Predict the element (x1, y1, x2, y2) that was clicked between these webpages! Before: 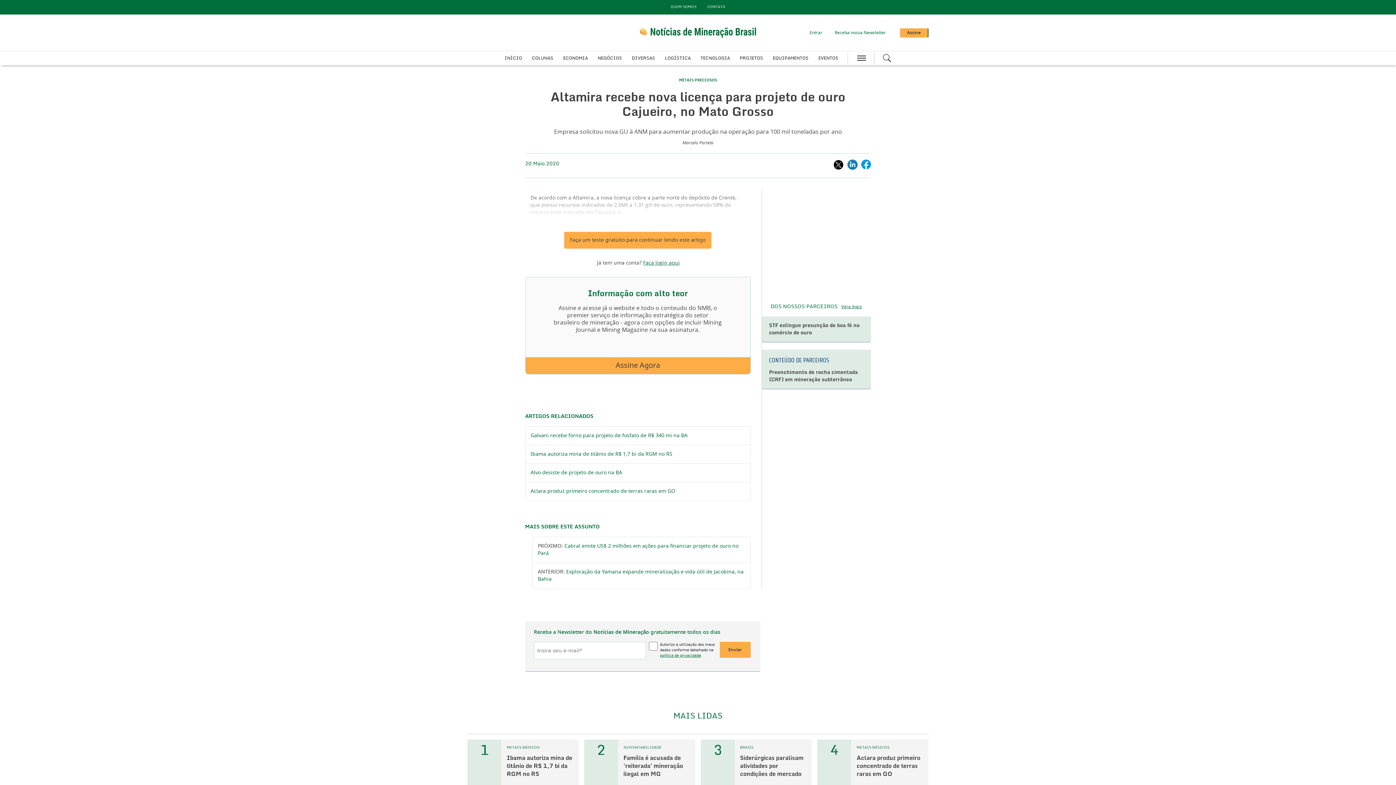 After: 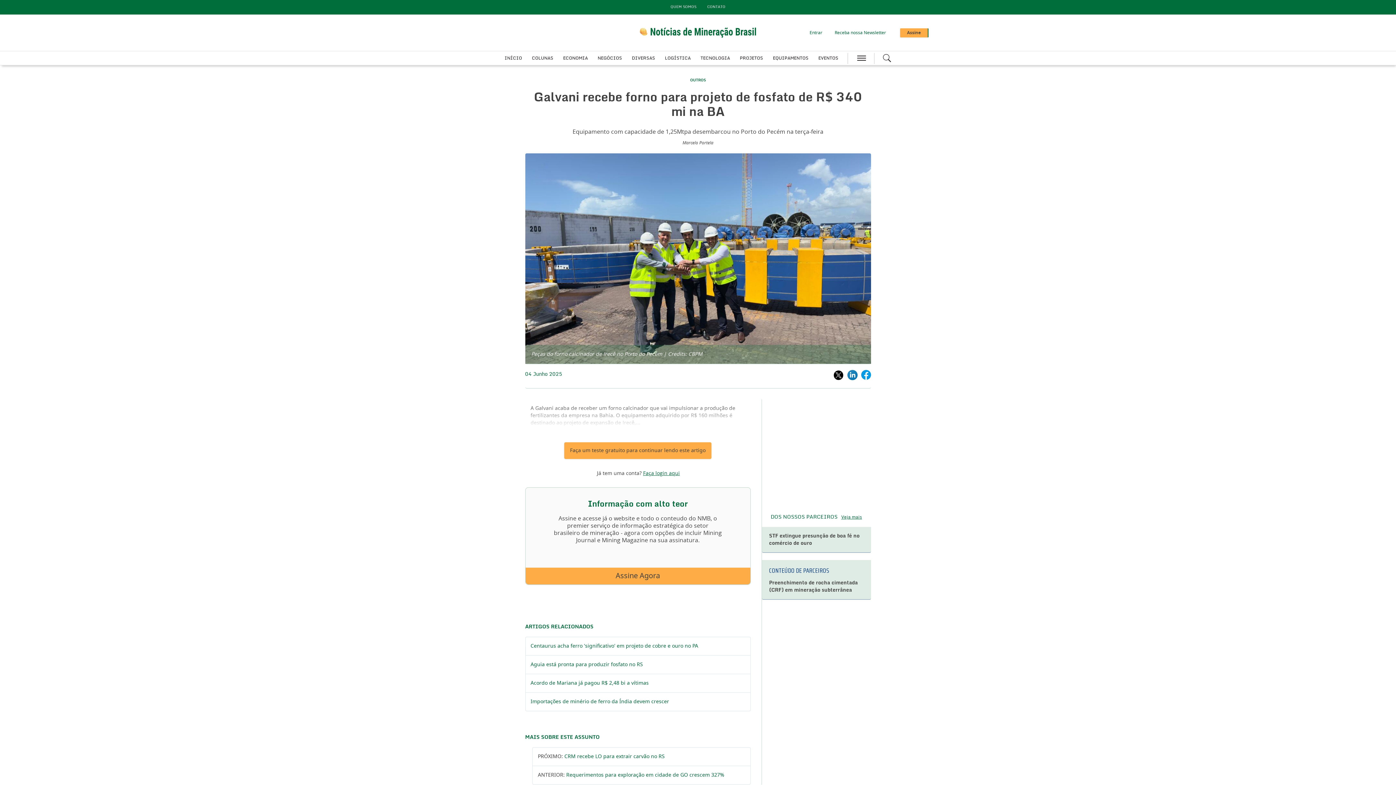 Action: bbox: (530, 433, 687, 438) label: Galvani recebe forno para projeto de fosfato de R$ 340 mi na BA